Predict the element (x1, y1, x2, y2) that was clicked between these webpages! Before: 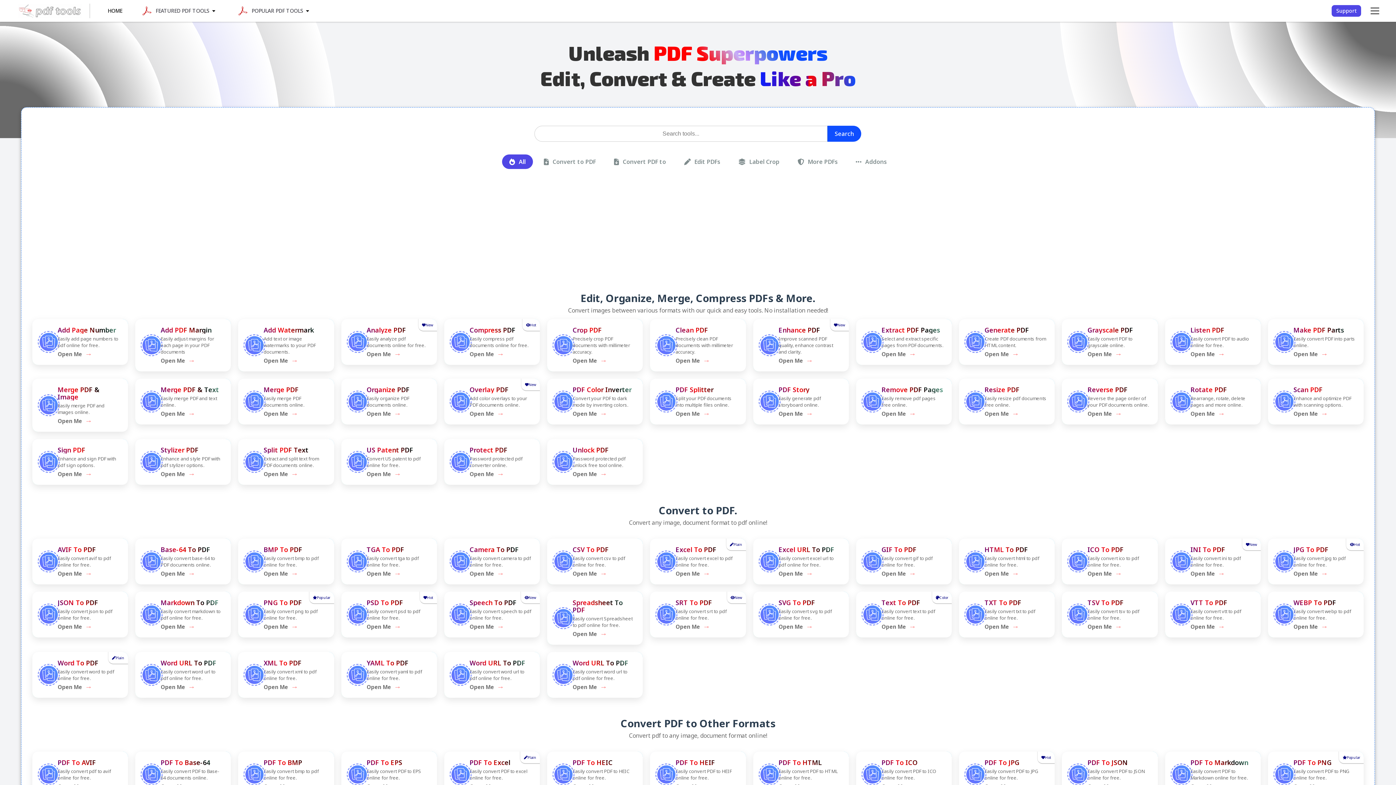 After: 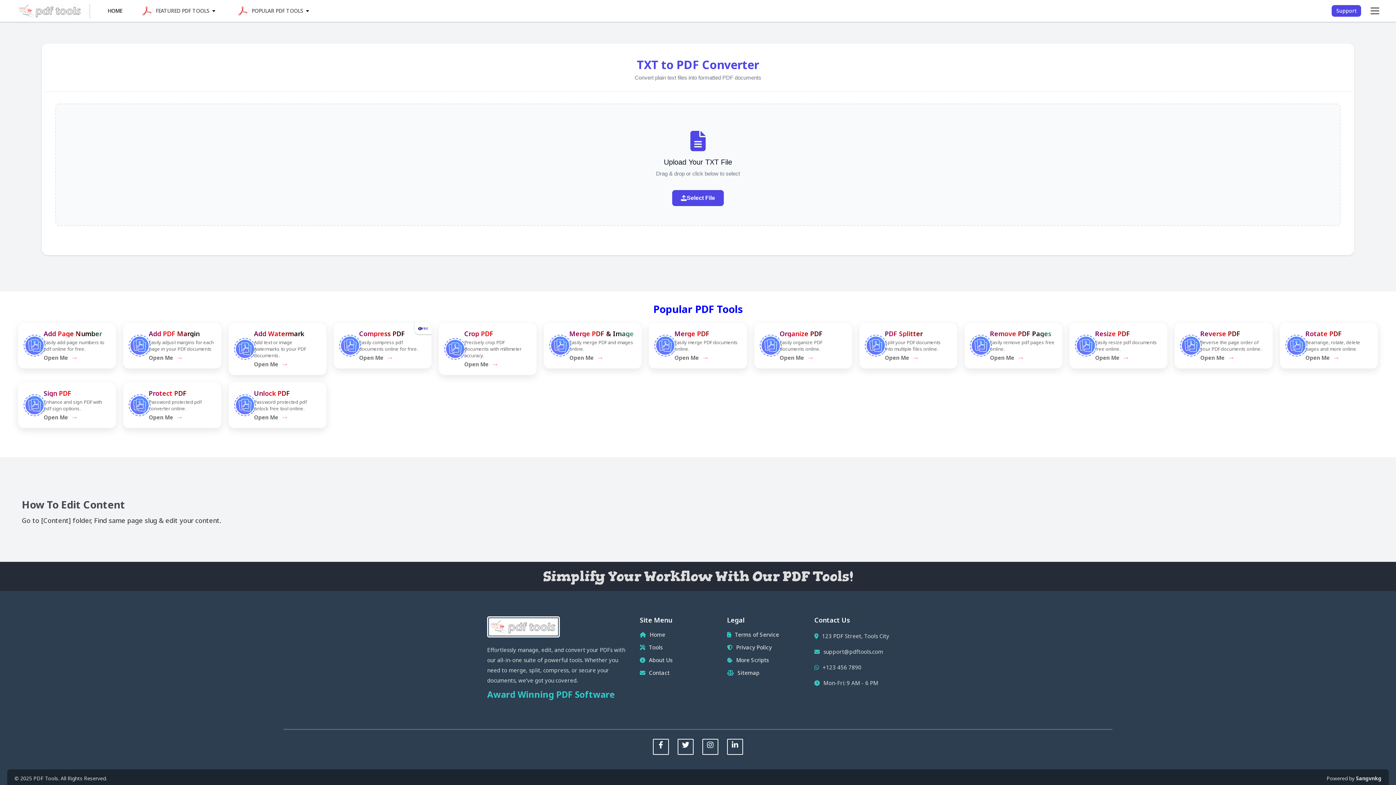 Action: label: TXT To PDF

Easily convert txt to pdf online for free.

Open Me bbox: (959, 592, 1055, 637)